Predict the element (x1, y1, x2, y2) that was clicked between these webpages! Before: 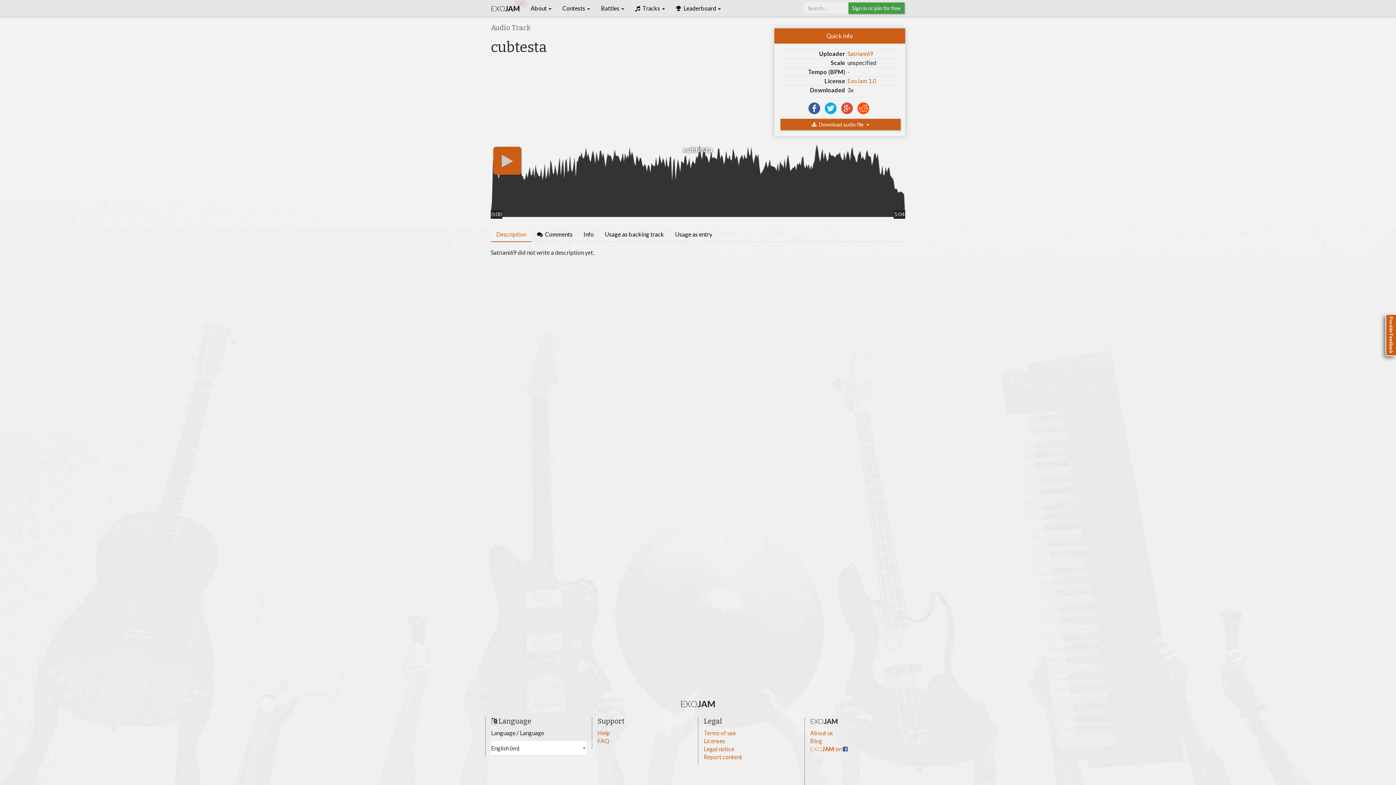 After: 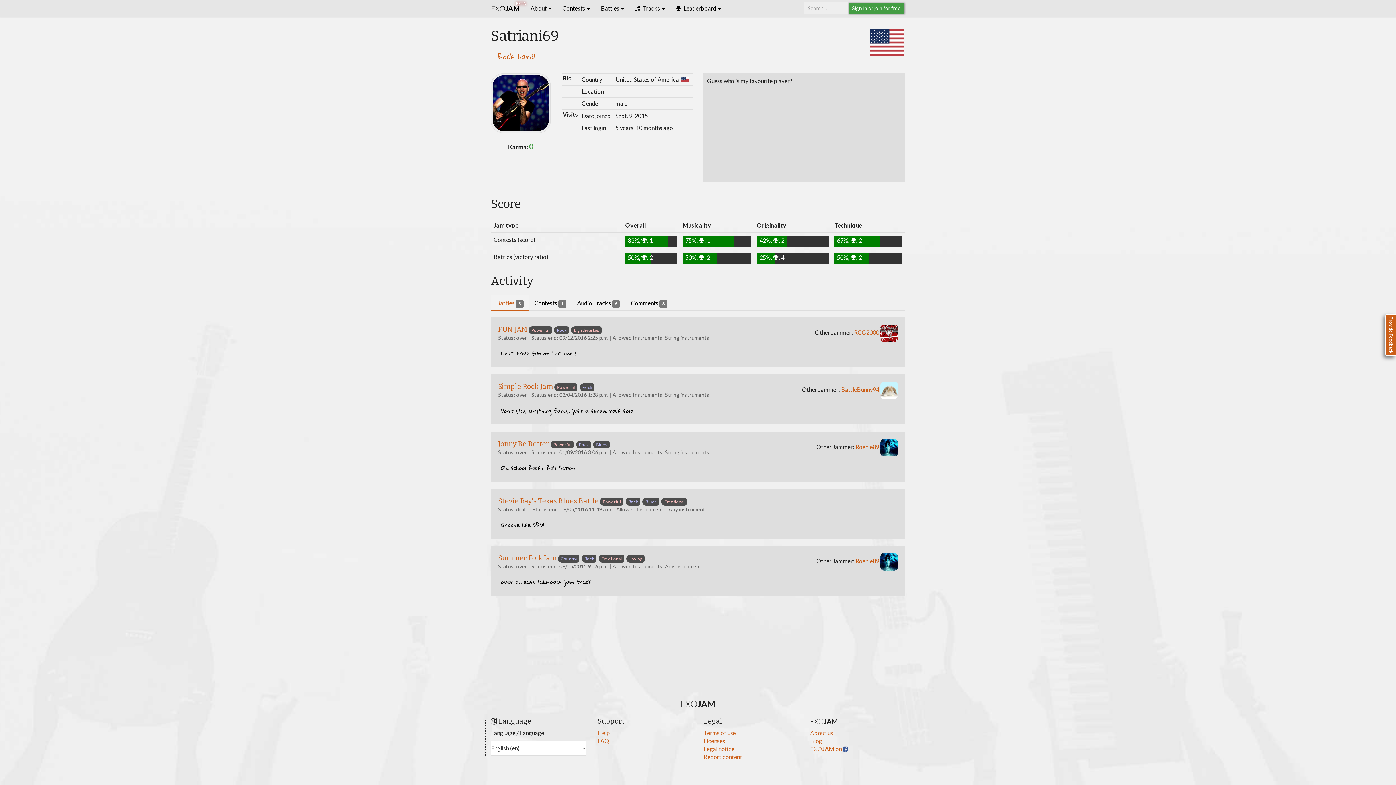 Action: bbox: (847, 50, 873, 57) label: Satriani69